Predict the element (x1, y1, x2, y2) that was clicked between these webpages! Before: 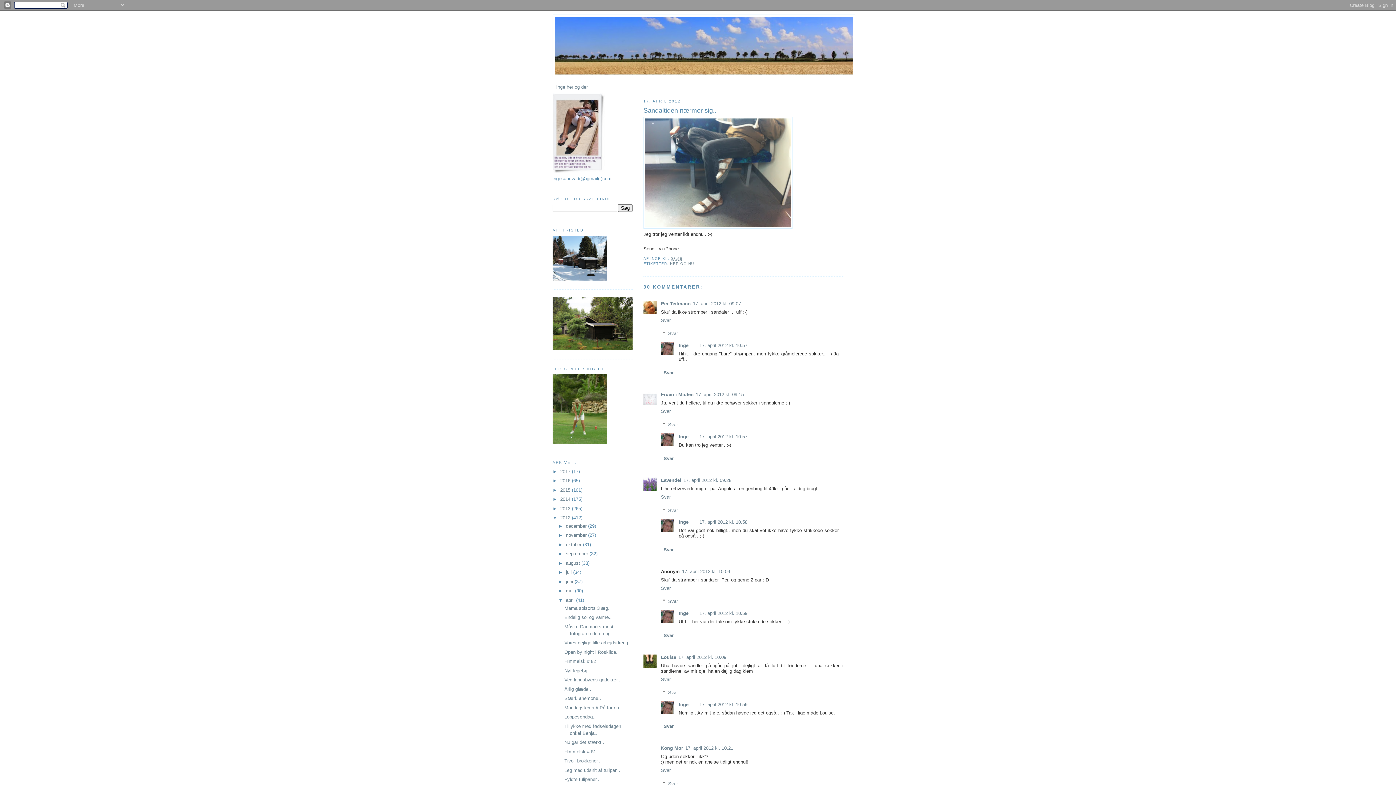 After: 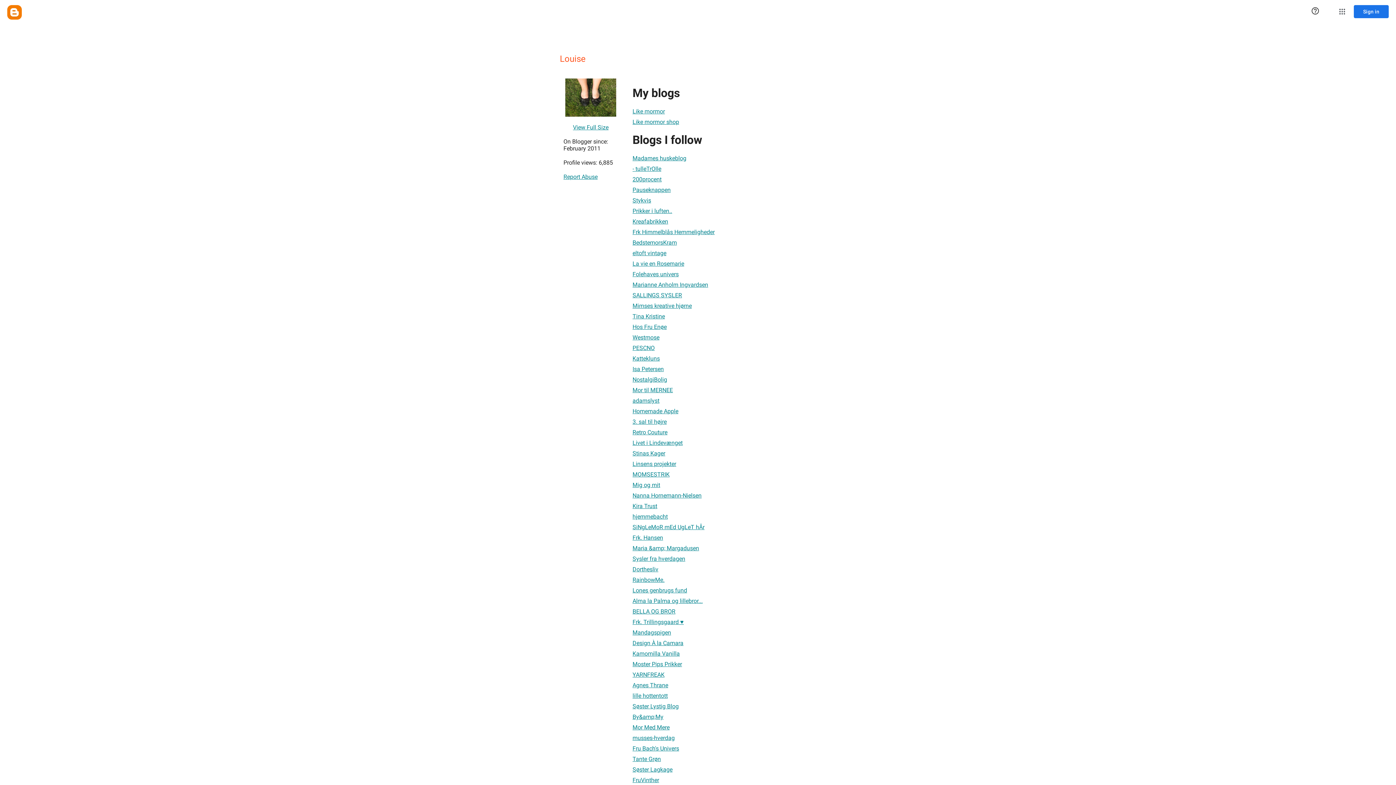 Action: label: Louise bbox: (661, 654, 676, 660)